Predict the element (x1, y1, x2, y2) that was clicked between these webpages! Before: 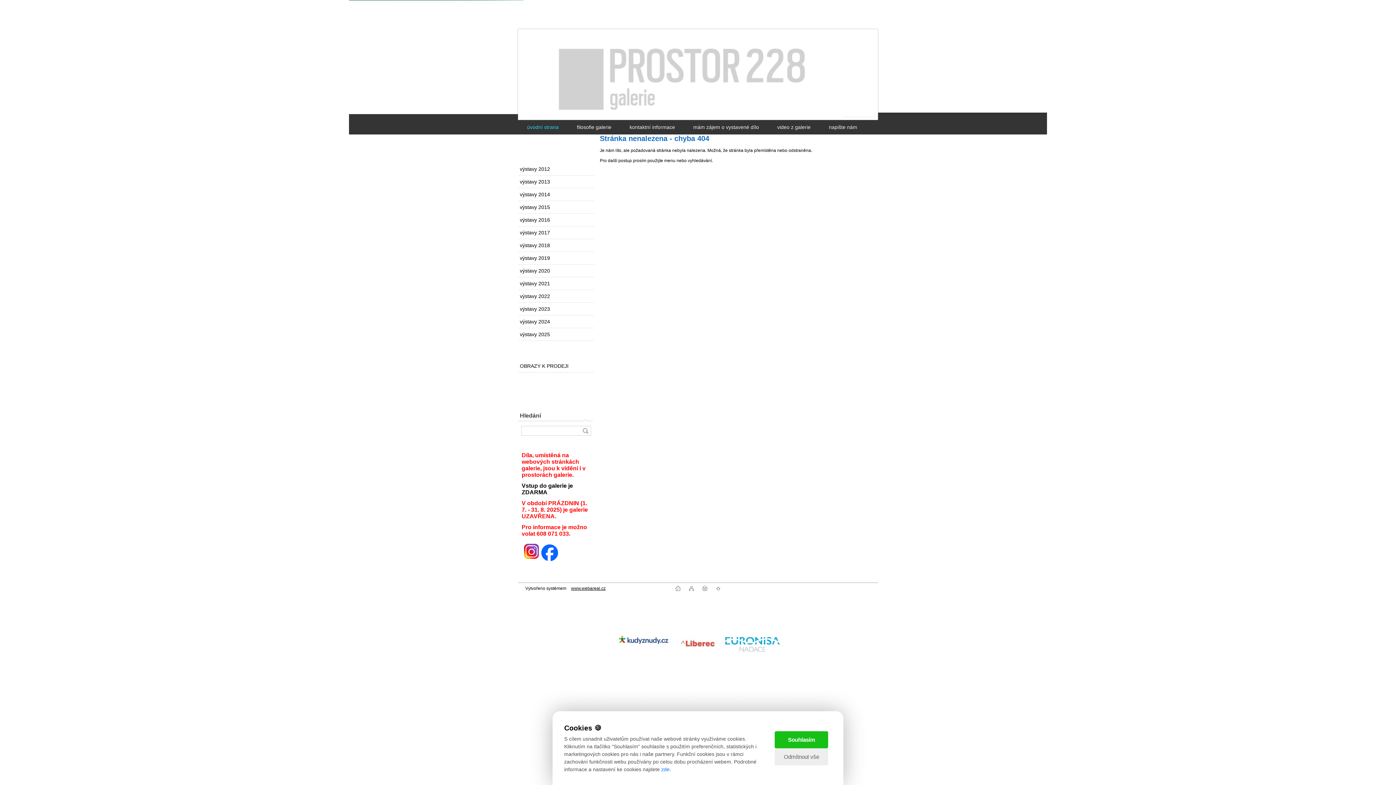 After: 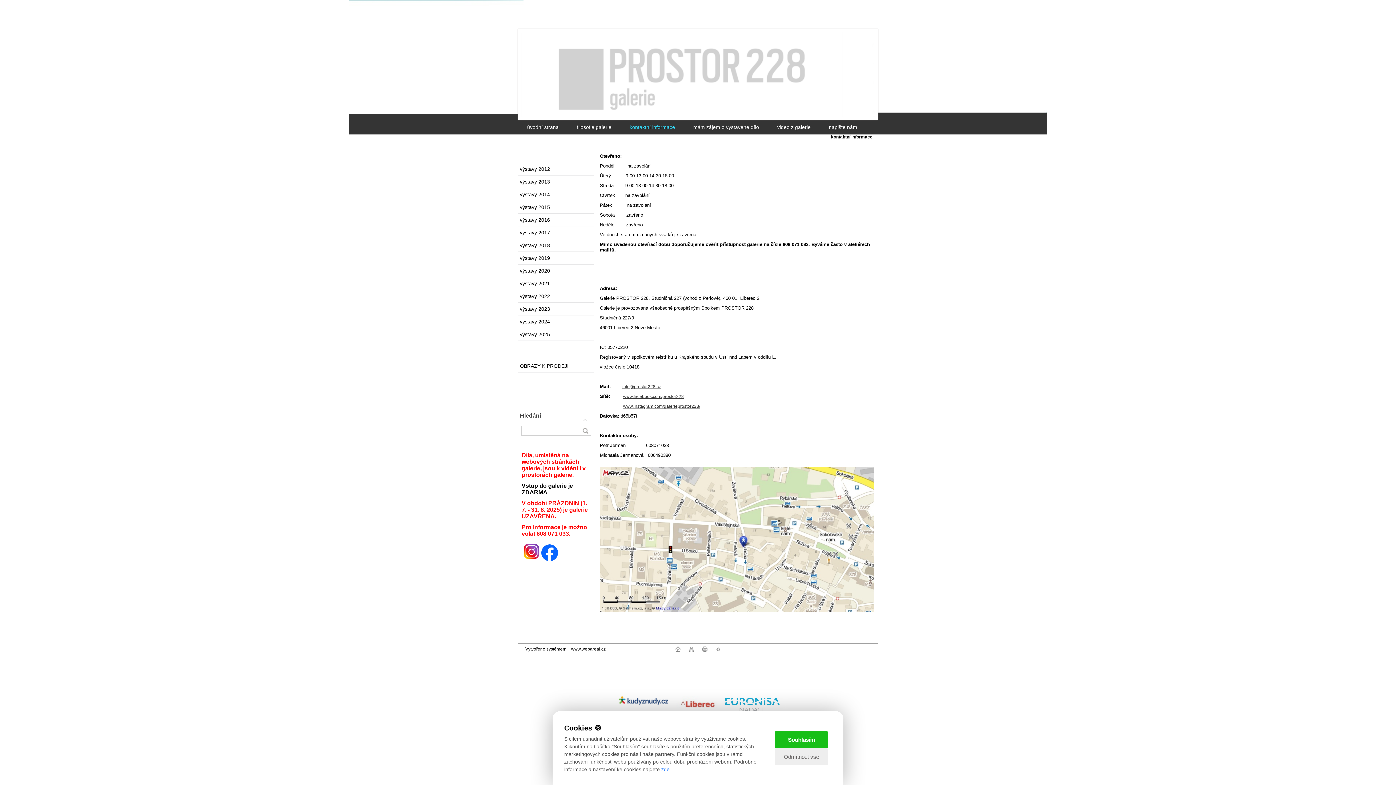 Action: label: kontaktní informace bbox: (620, 120, 684, 134)